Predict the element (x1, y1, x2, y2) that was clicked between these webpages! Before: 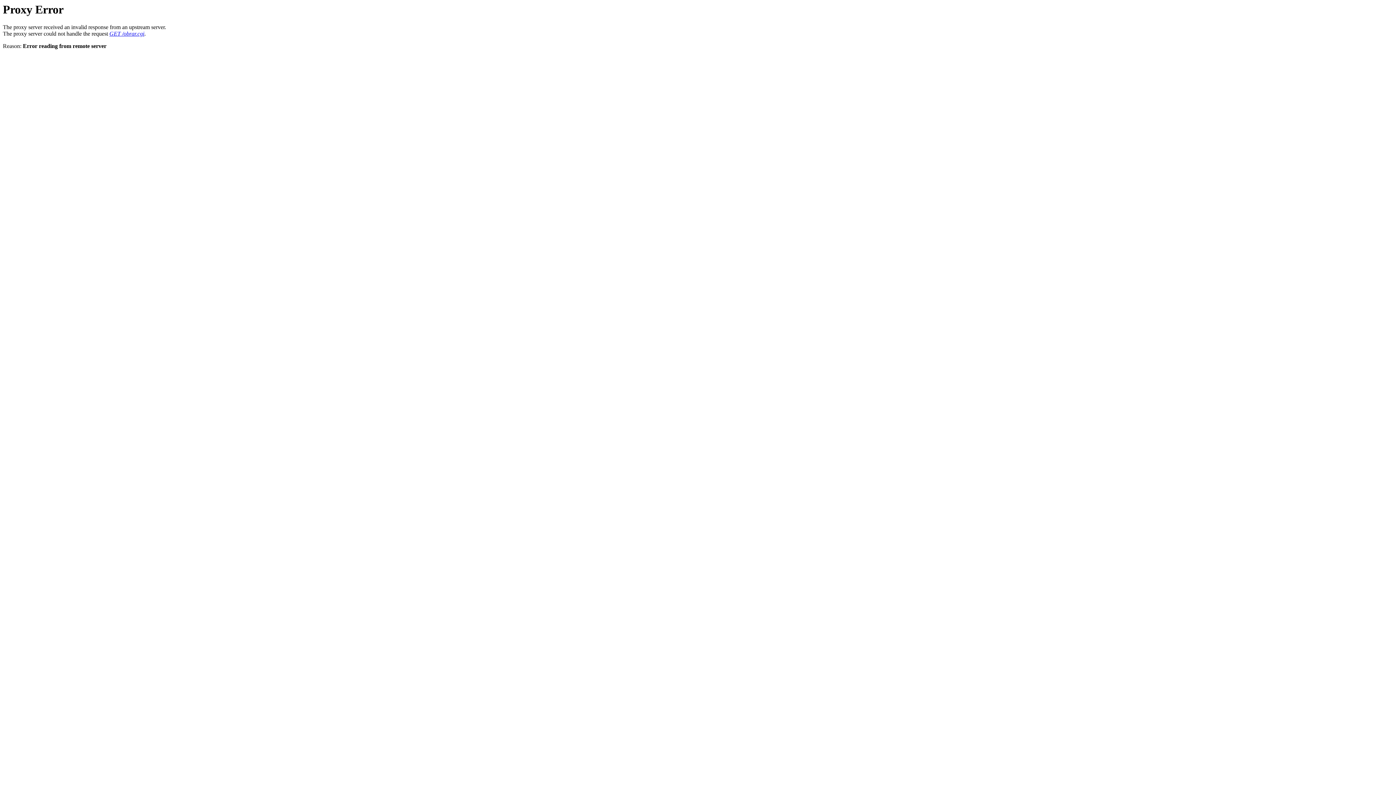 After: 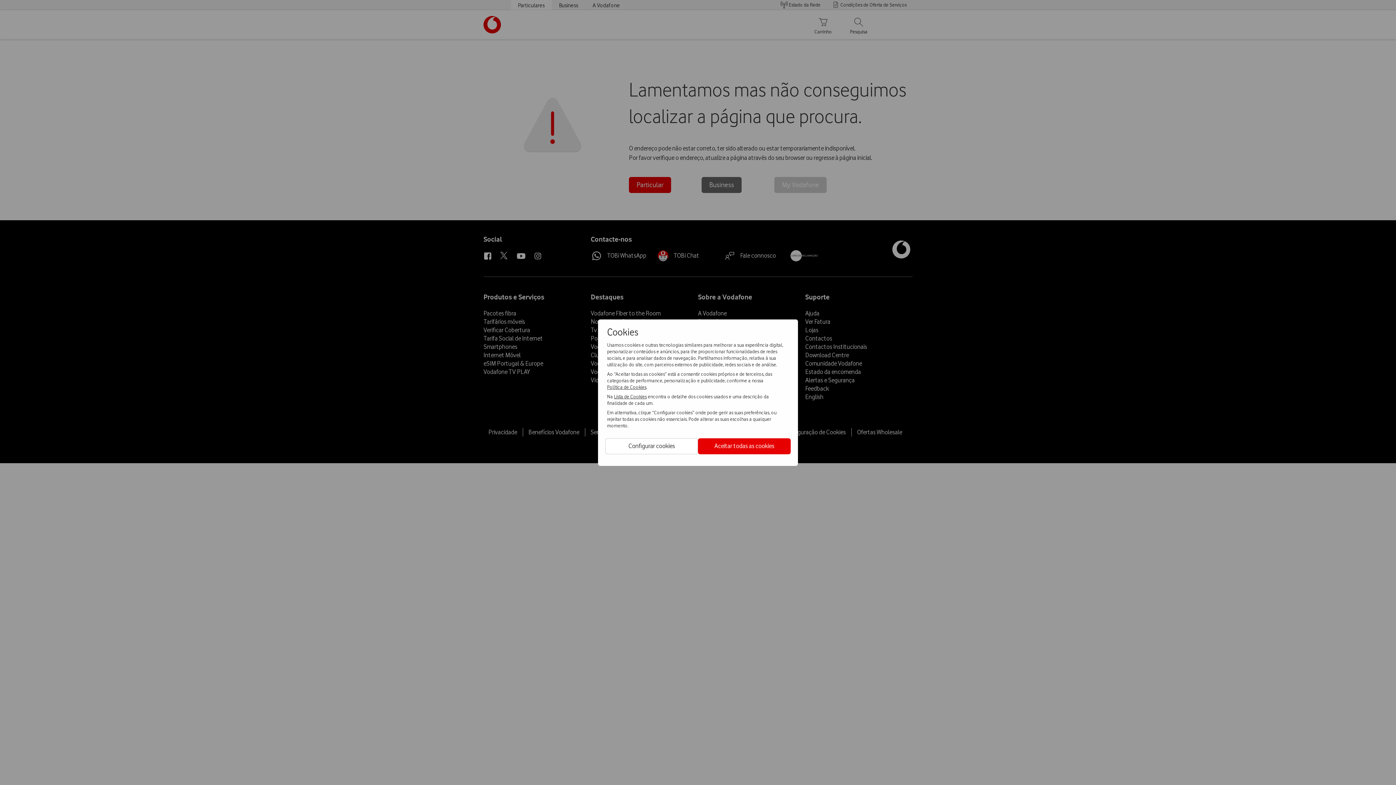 Action: bbox: (109, 30, 144, 36) label: GET /obrar.cgi